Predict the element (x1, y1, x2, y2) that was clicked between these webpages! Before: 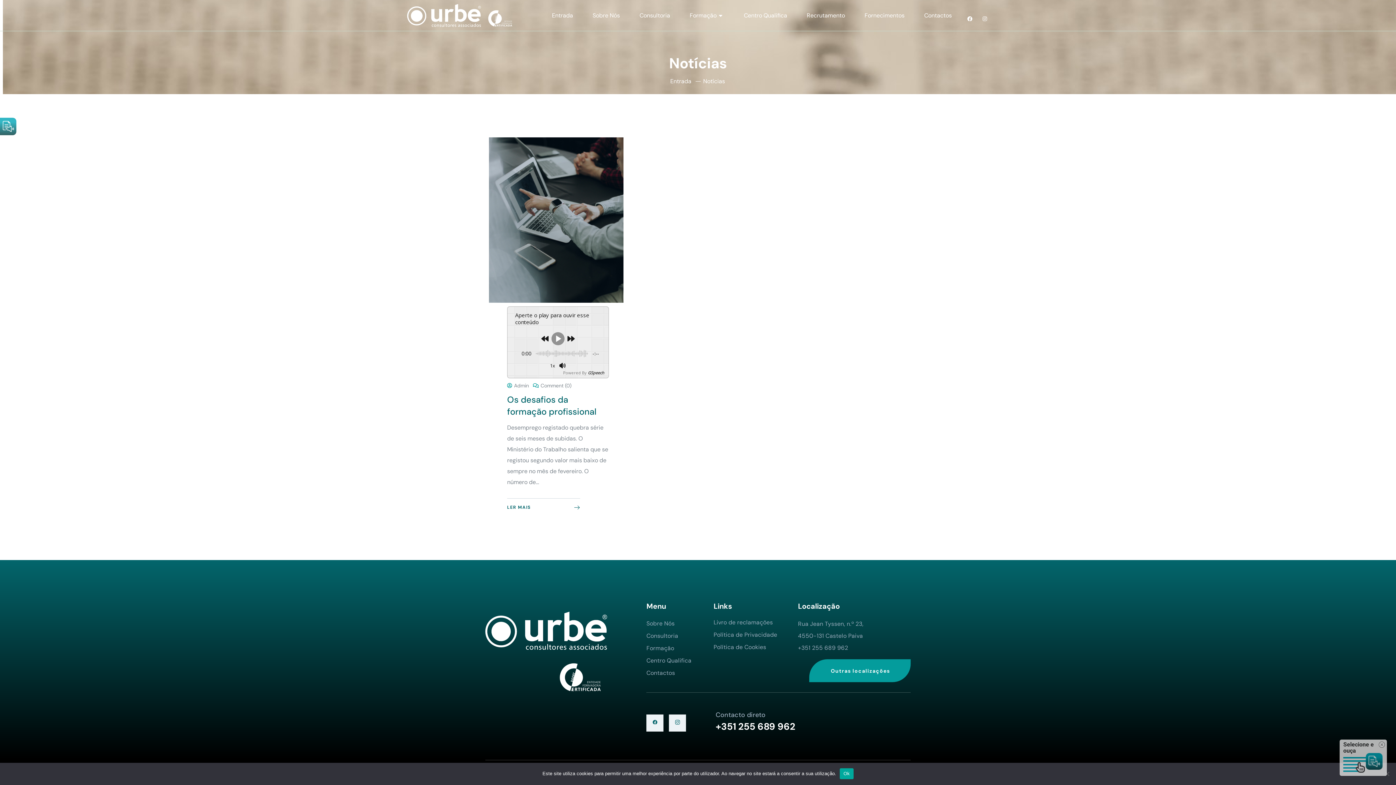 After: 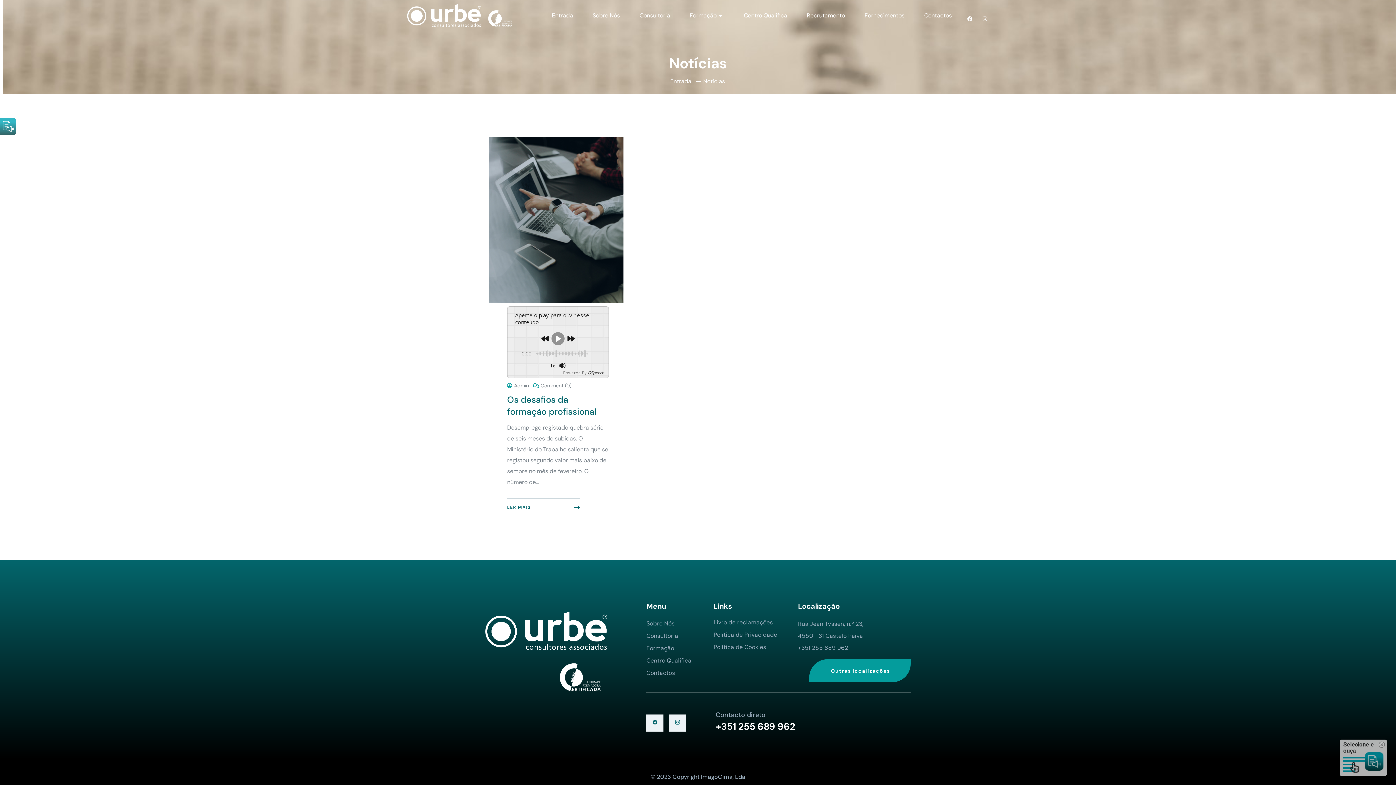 Action: bbox: (840, 768, 853, 779) label: Ok